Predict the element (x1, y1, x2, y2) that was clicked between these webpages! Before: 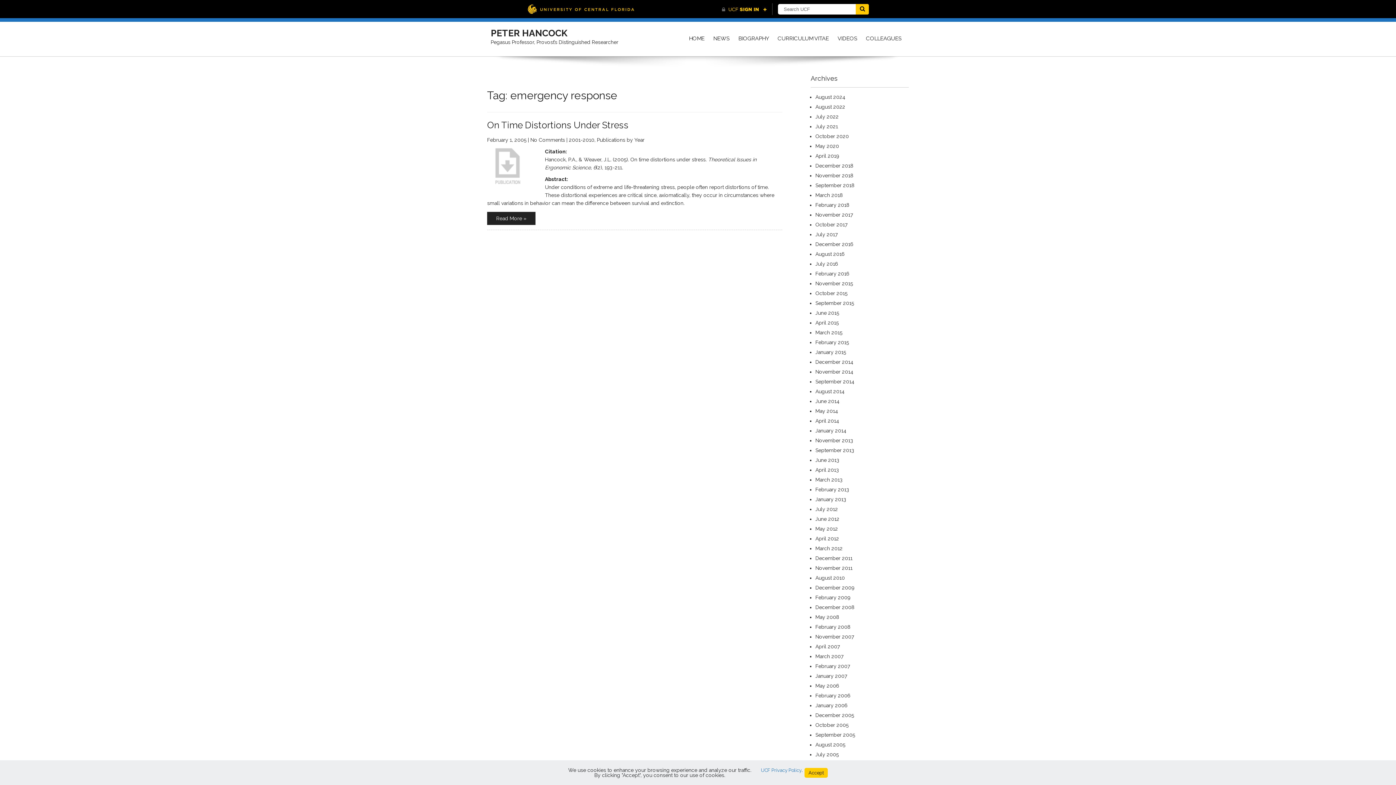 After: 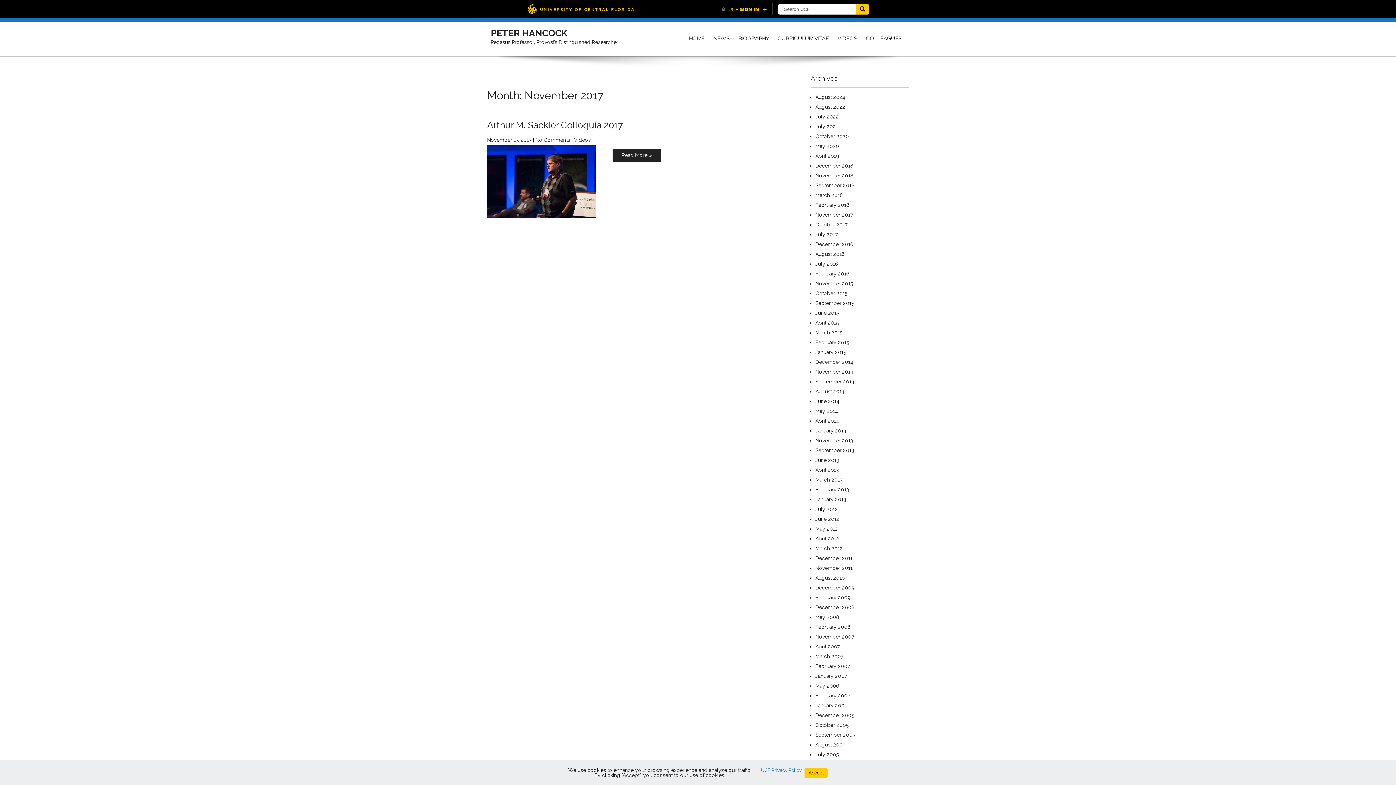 Action: bbox: (815, 212, 853, 217) label: November 2017